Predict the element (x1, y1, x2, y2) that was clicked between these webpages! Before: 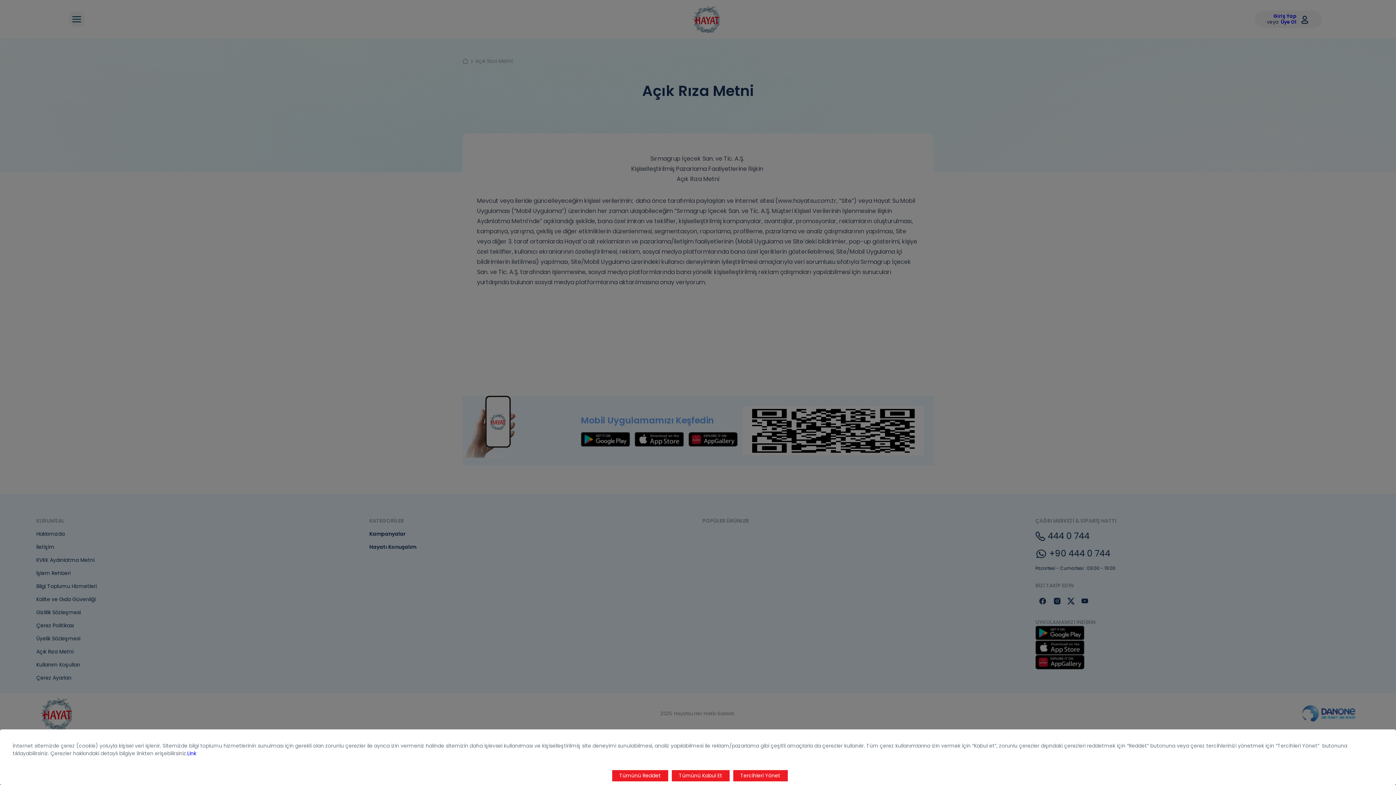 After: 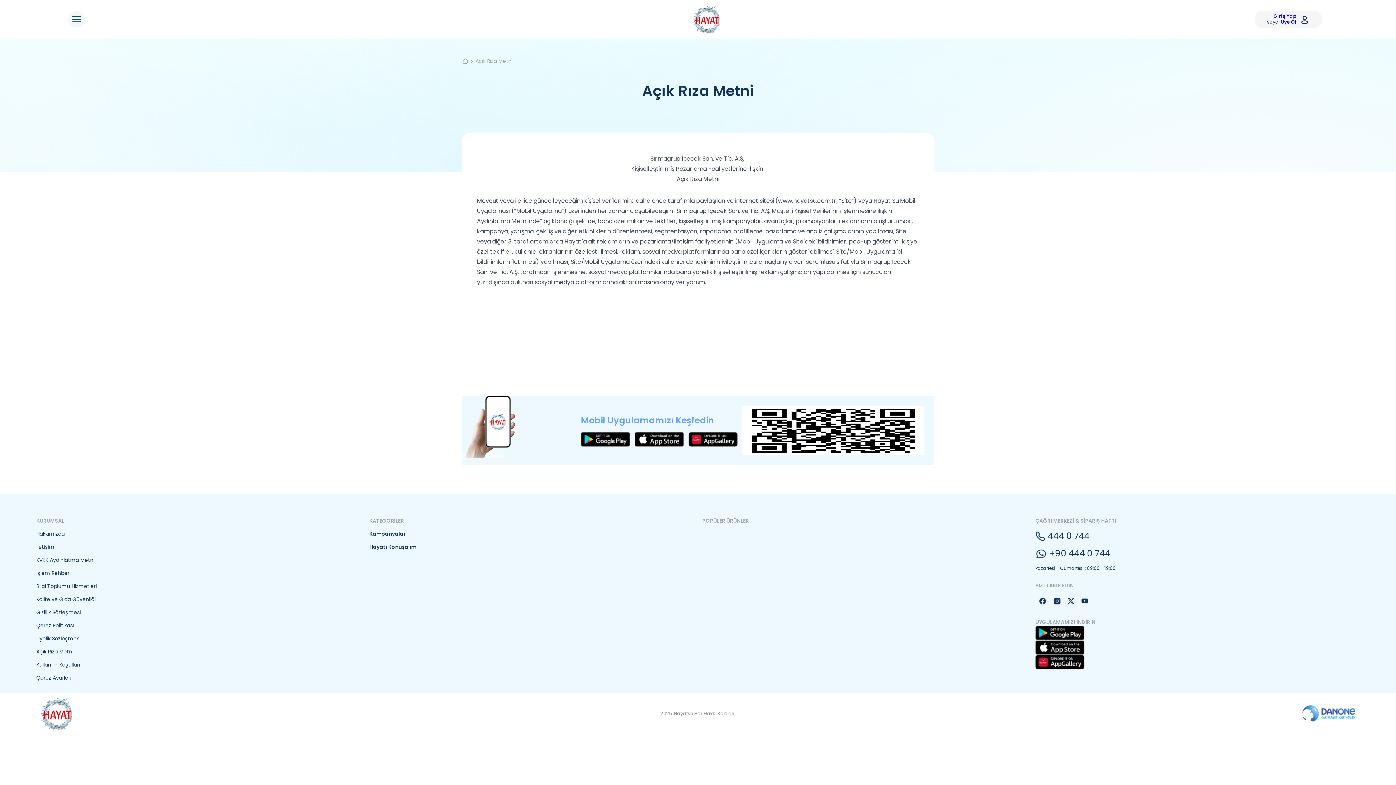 Action: bbox: (612, 770, 668, 781) label: Tümünü Reddet